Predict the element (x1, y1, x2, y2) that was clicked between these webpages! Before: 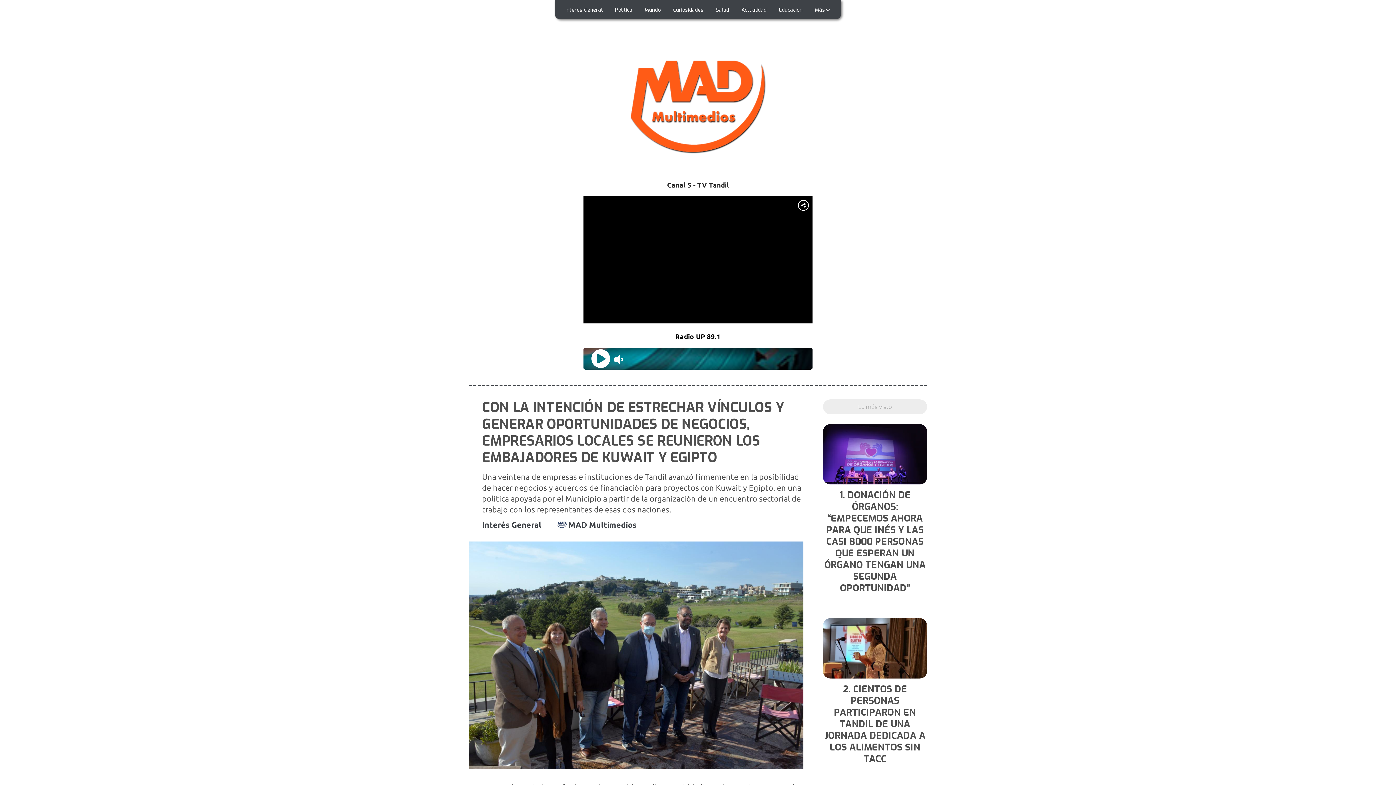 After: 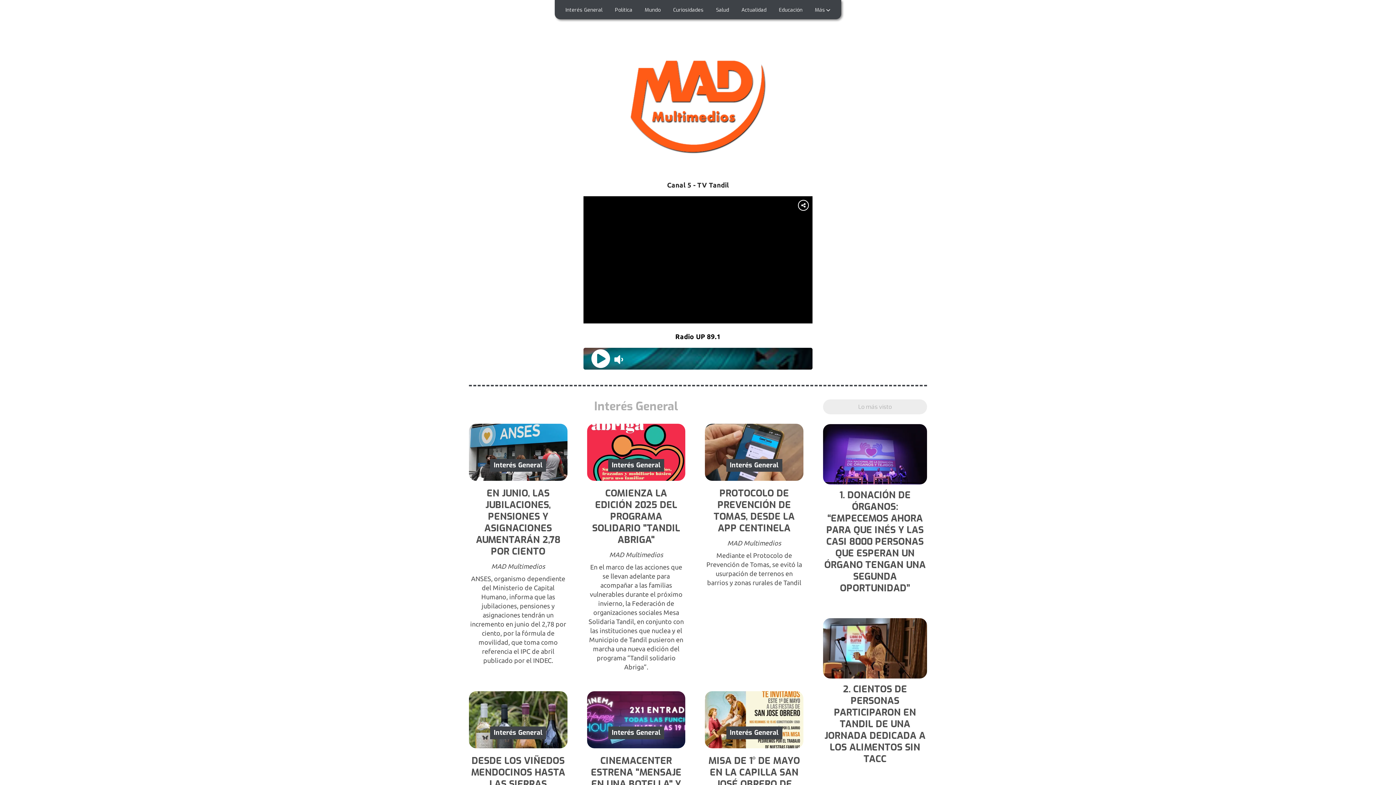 Action: bbox: (482, 520, 541, 529) label: Interés General